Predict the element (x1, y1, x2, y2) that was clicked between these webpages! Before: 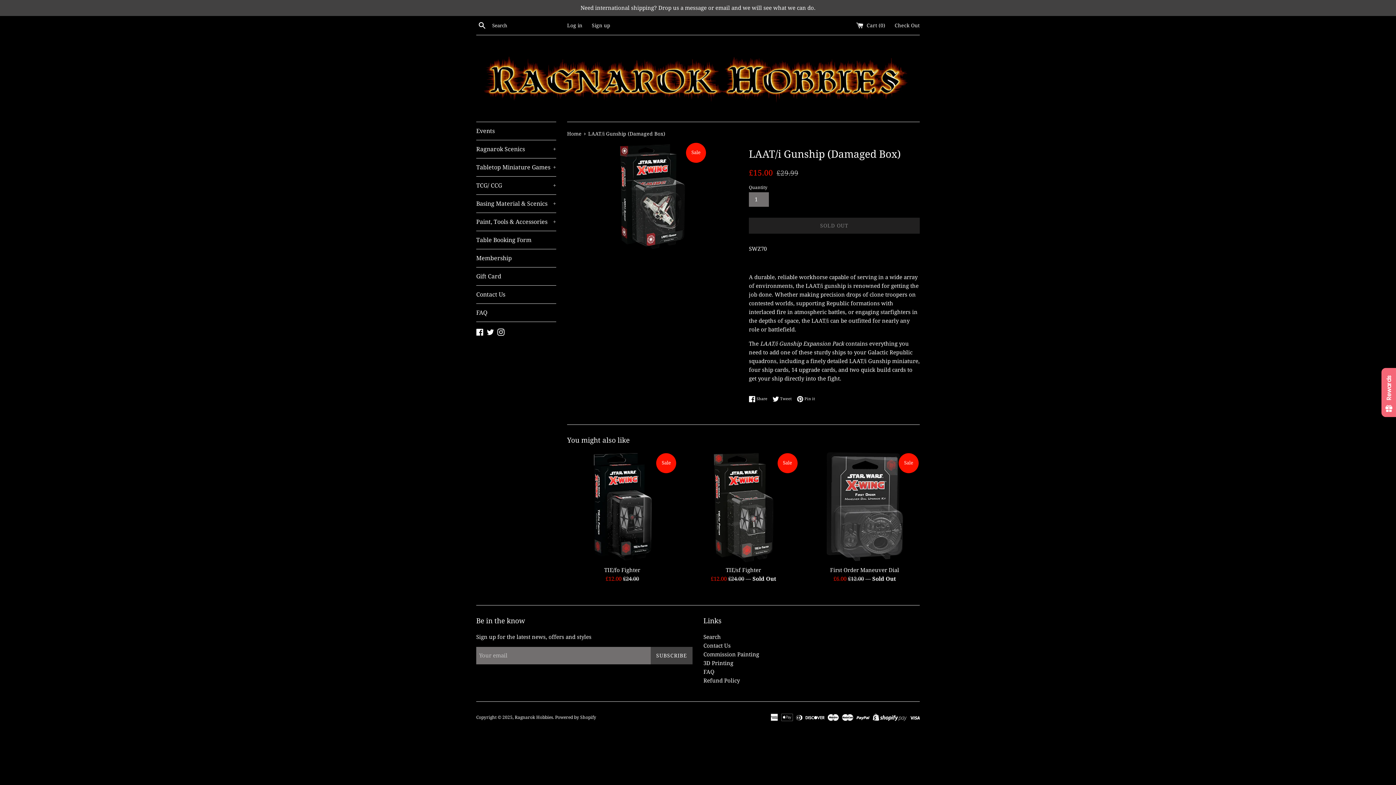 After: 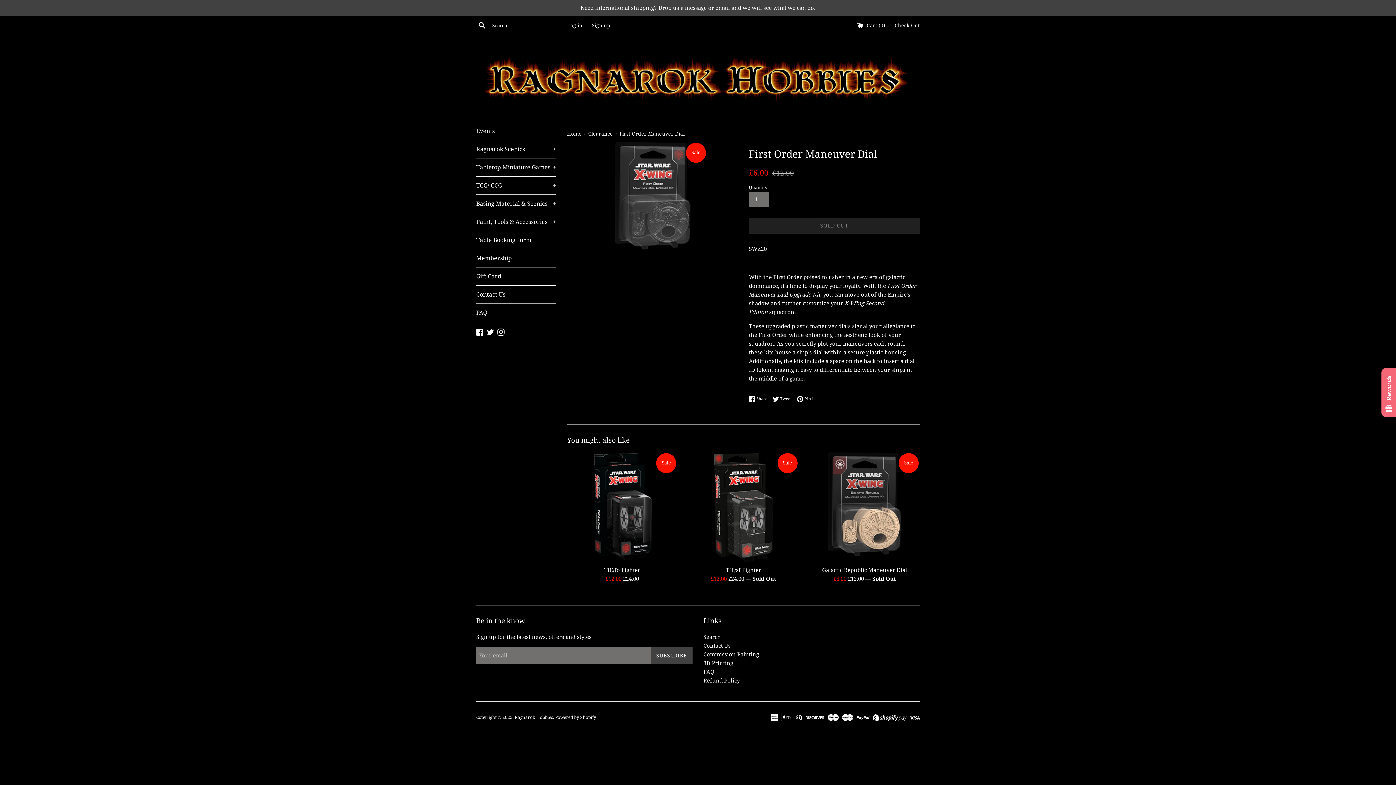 Action: bbox: (809, 452, 919, 562)